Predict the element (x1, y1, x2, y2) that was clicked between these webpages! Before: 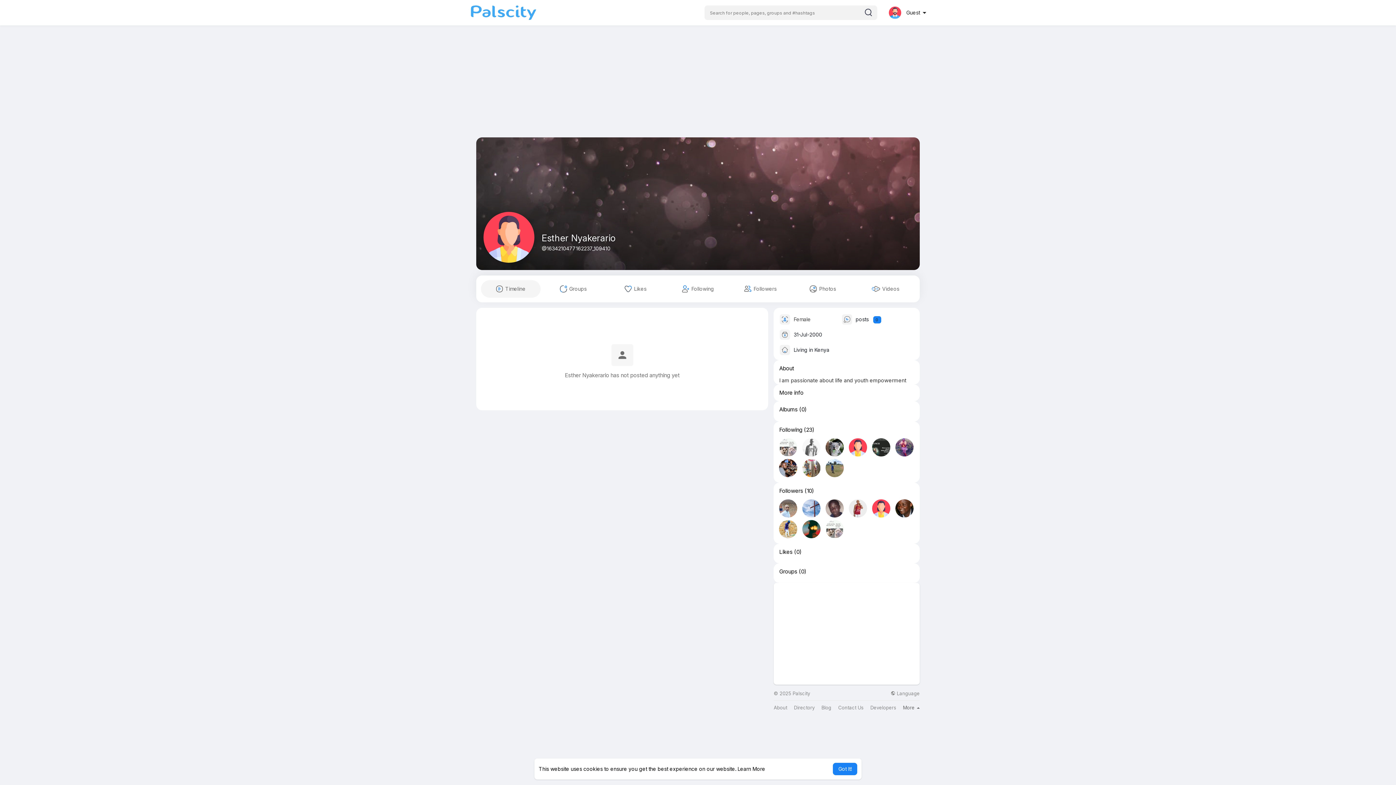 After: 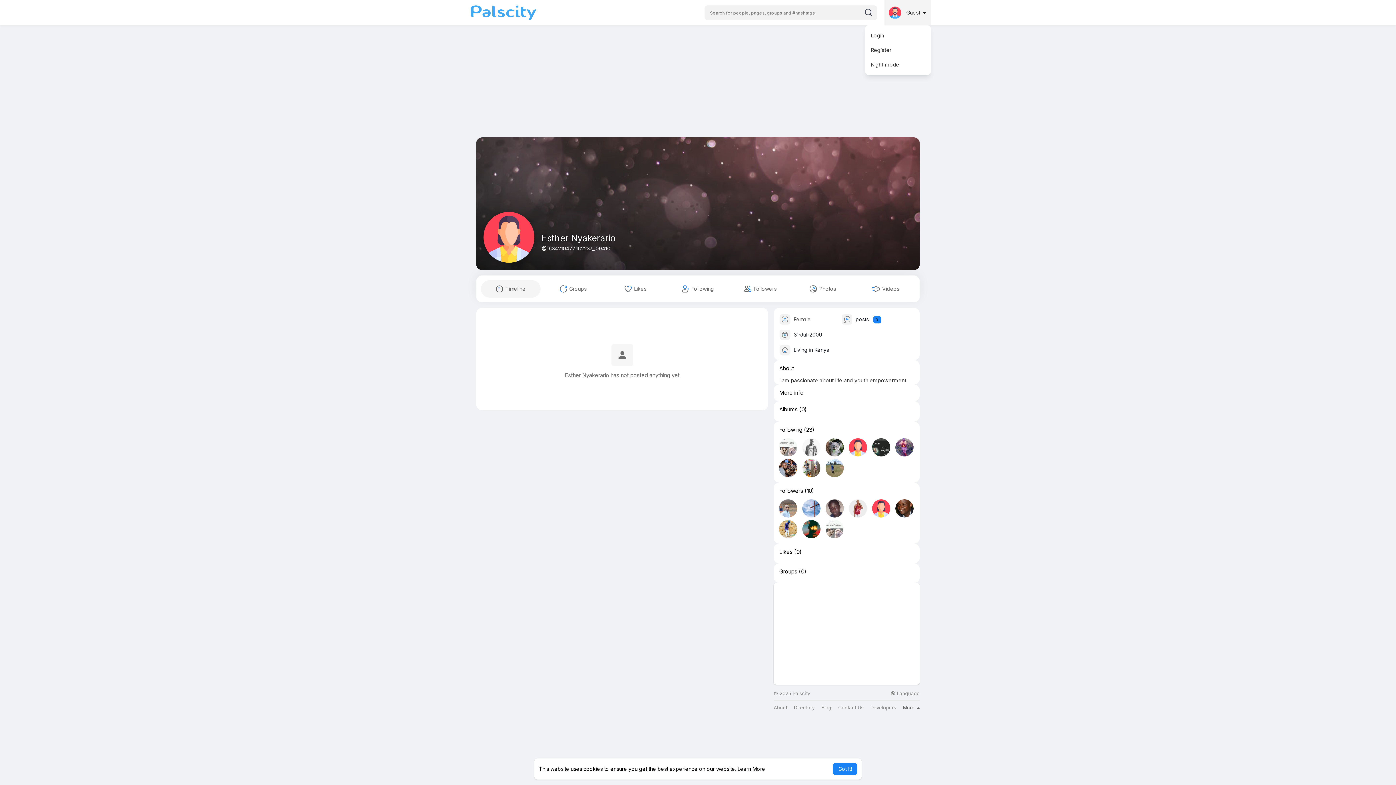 Action: bbox: (884, 0, 930, 25) label:  Guest 